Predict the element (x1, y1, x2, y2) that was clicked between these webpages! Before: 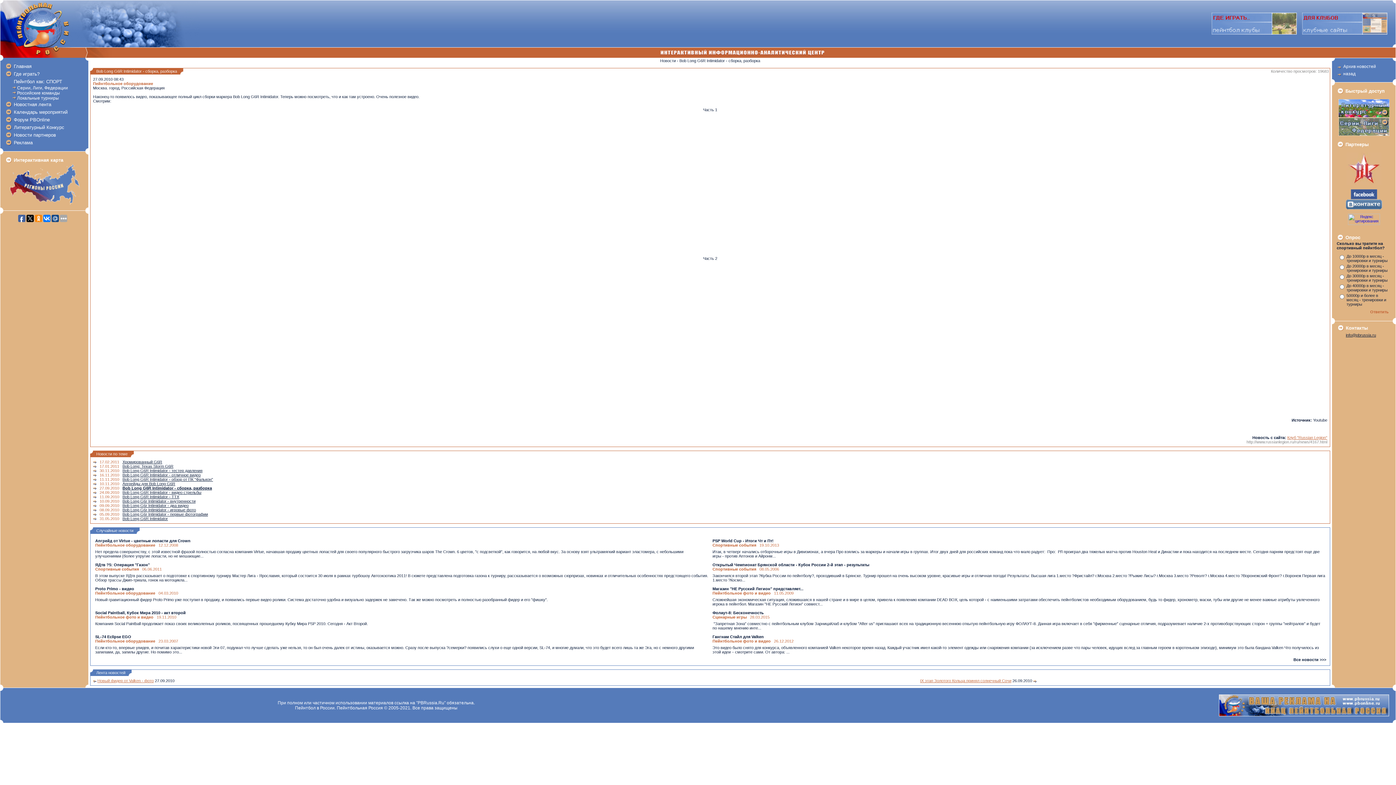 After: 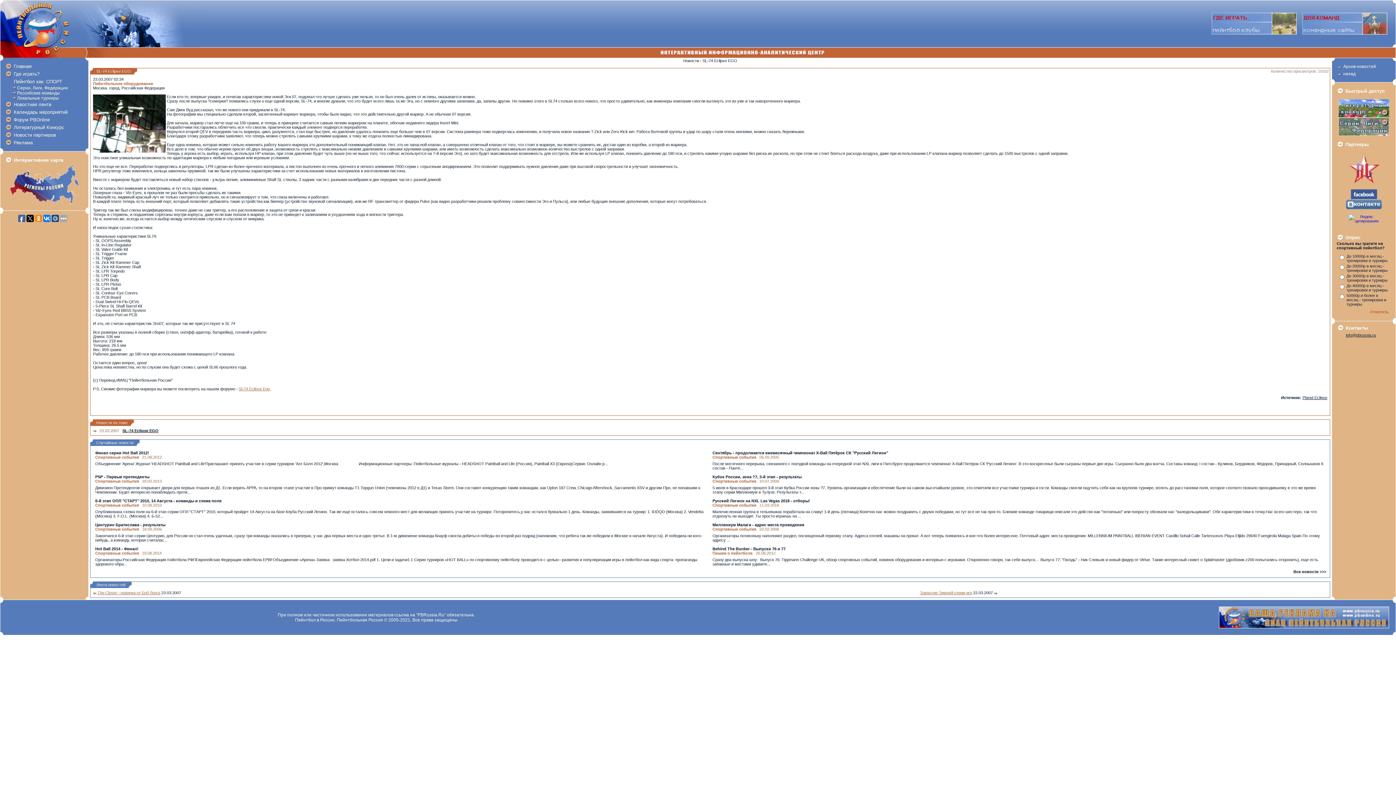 Action: label: SL-74 Eclipse EGO bbox: (95, 634, 131, 639)